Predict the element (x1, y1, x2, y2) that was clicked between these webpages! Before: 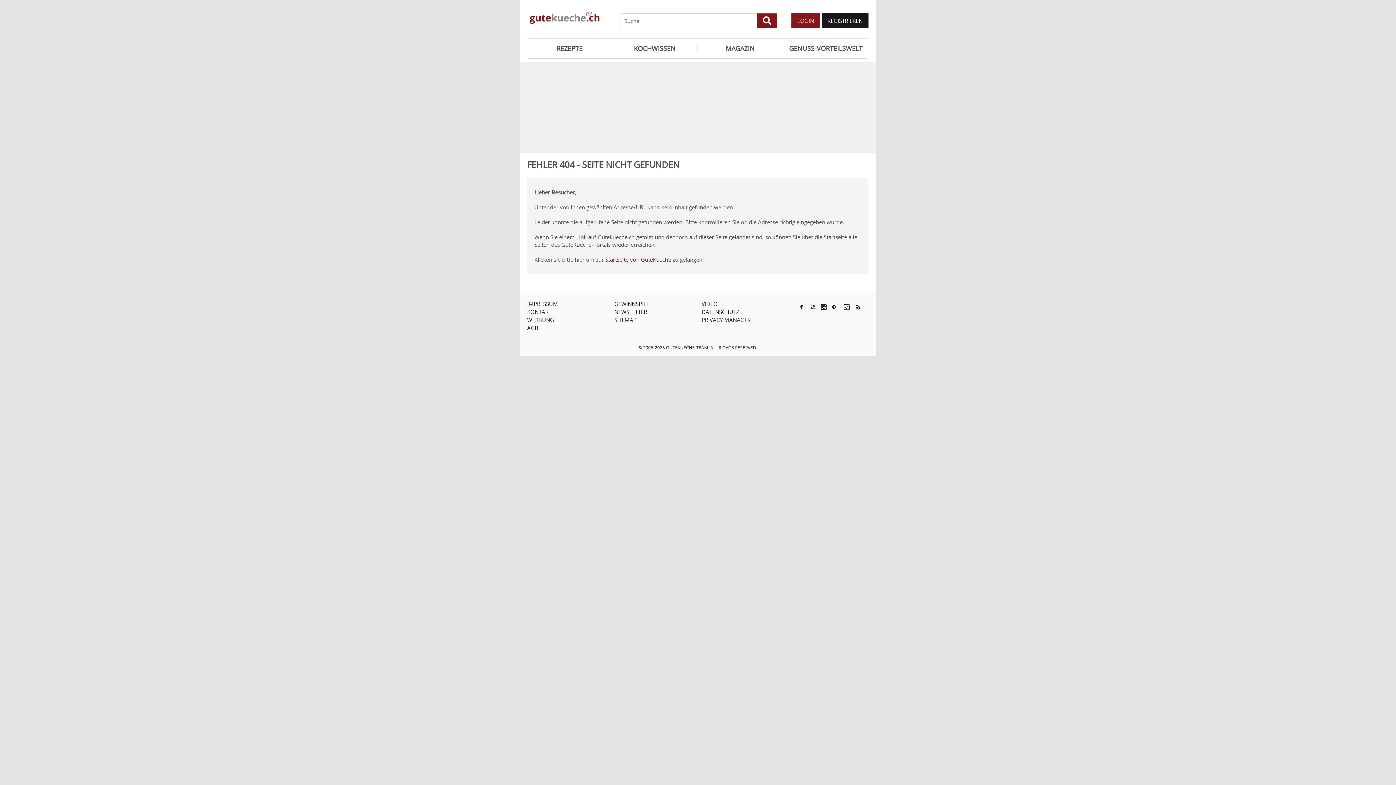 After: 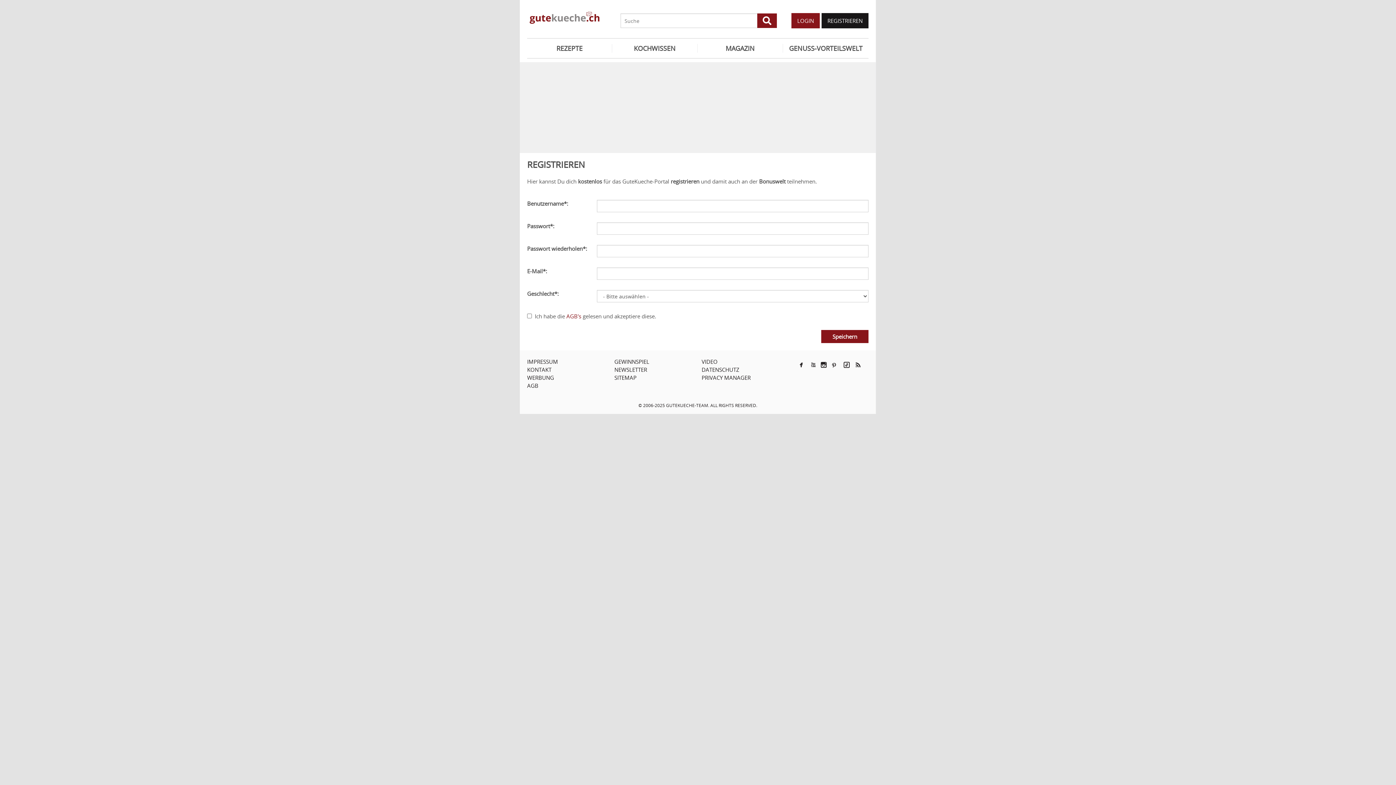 Action: label: REGISTRIEREN bbox: (821, 13, 868, 28)